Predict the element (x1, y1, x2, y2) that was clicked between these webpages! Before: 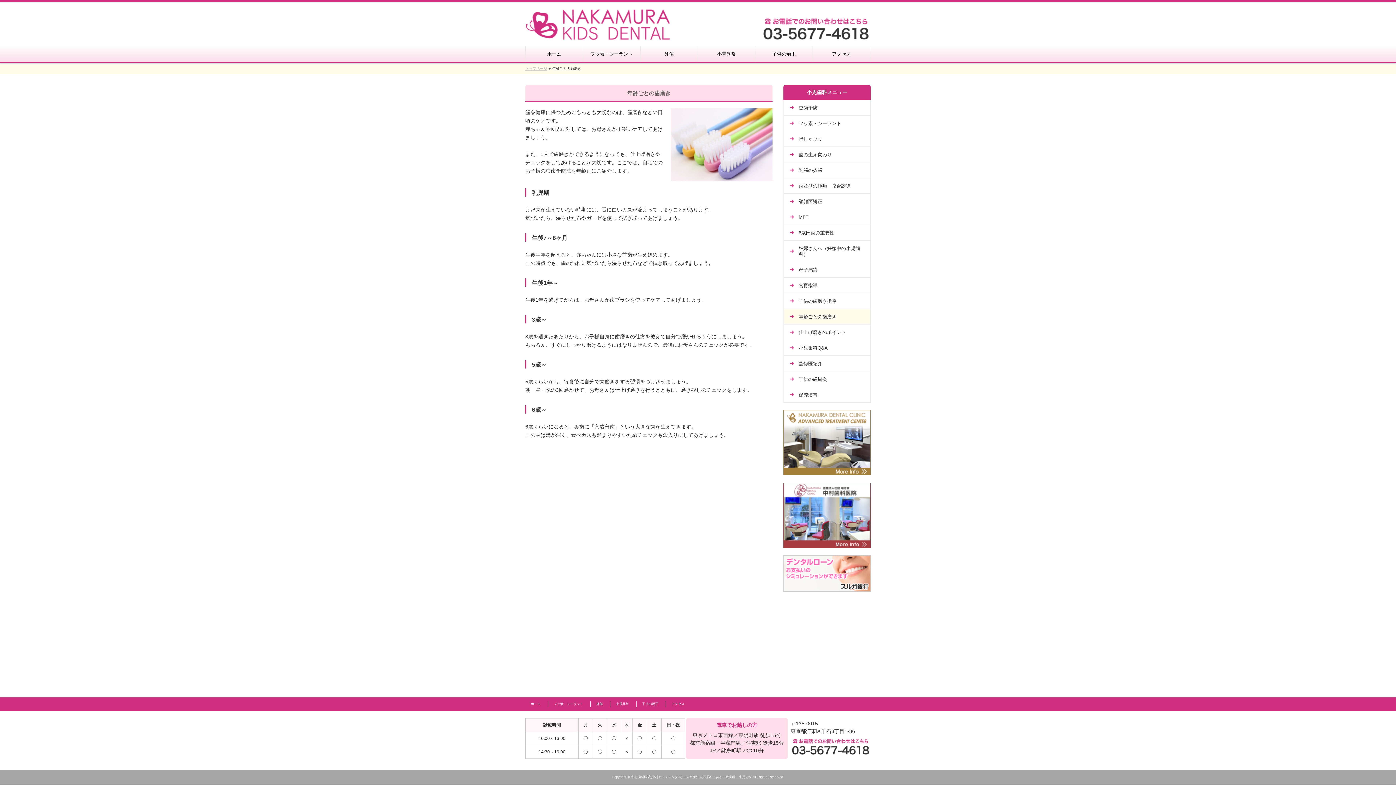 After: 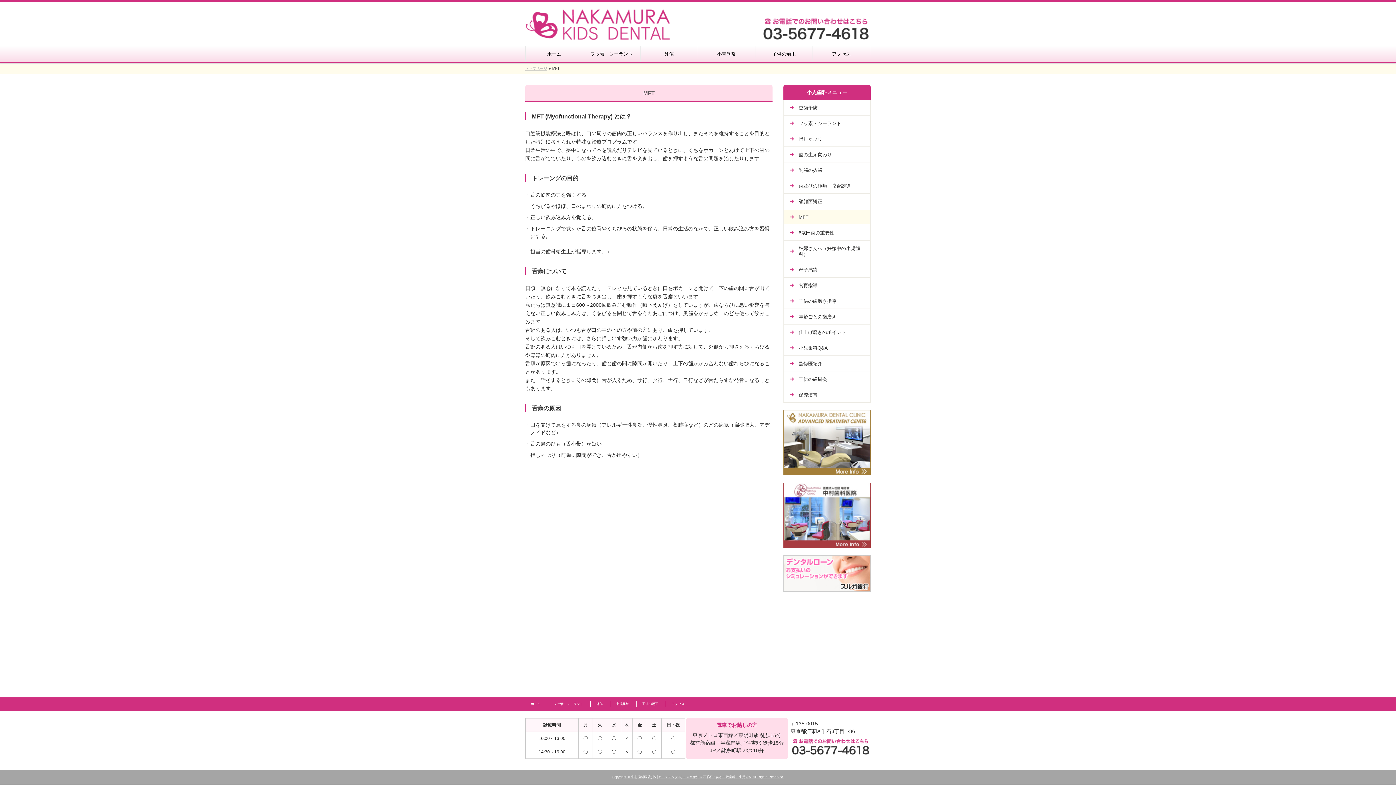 Action: bbox: (784, 209, 870, 224) label: MFT